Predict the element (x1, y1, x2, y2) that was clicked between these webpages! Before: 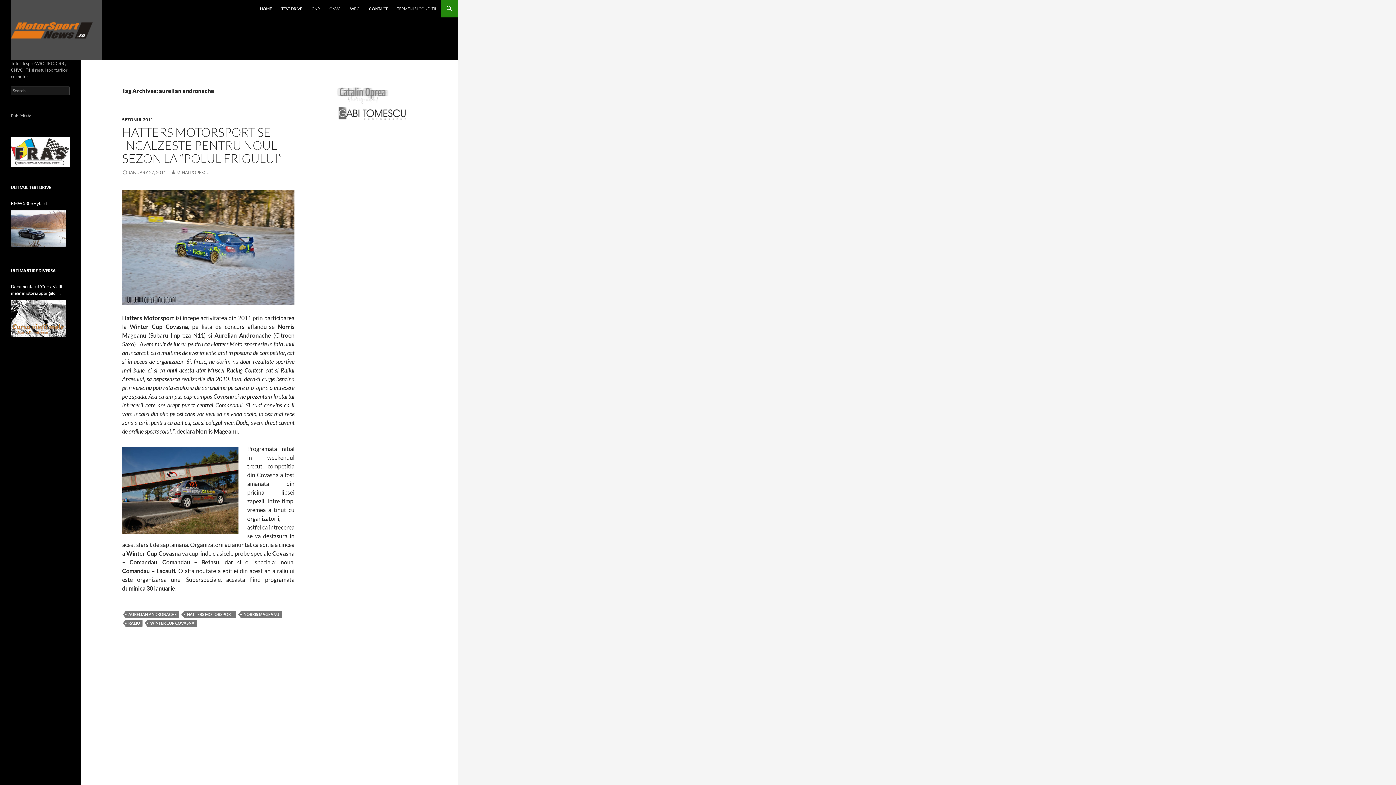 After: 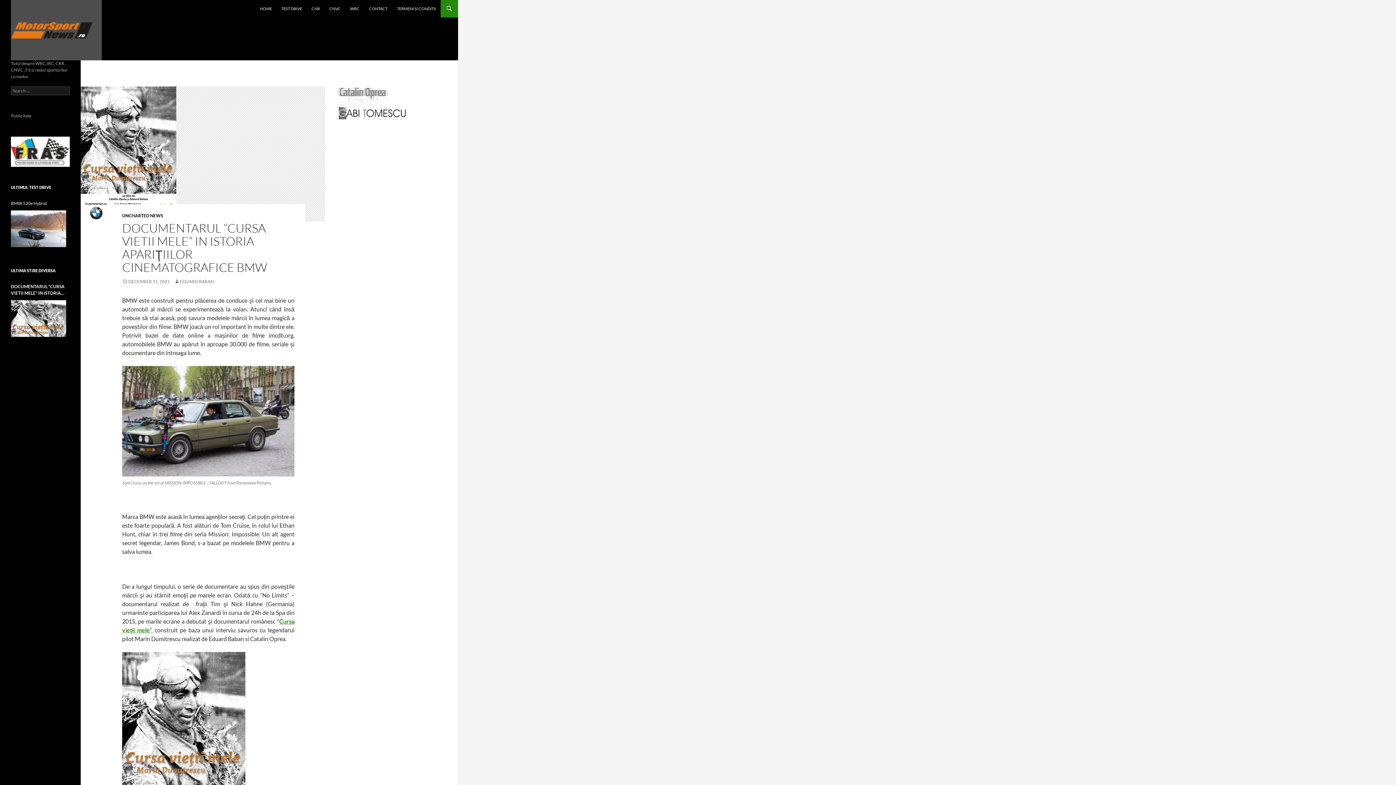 Action: bbox: (10, 300, 66, 337)